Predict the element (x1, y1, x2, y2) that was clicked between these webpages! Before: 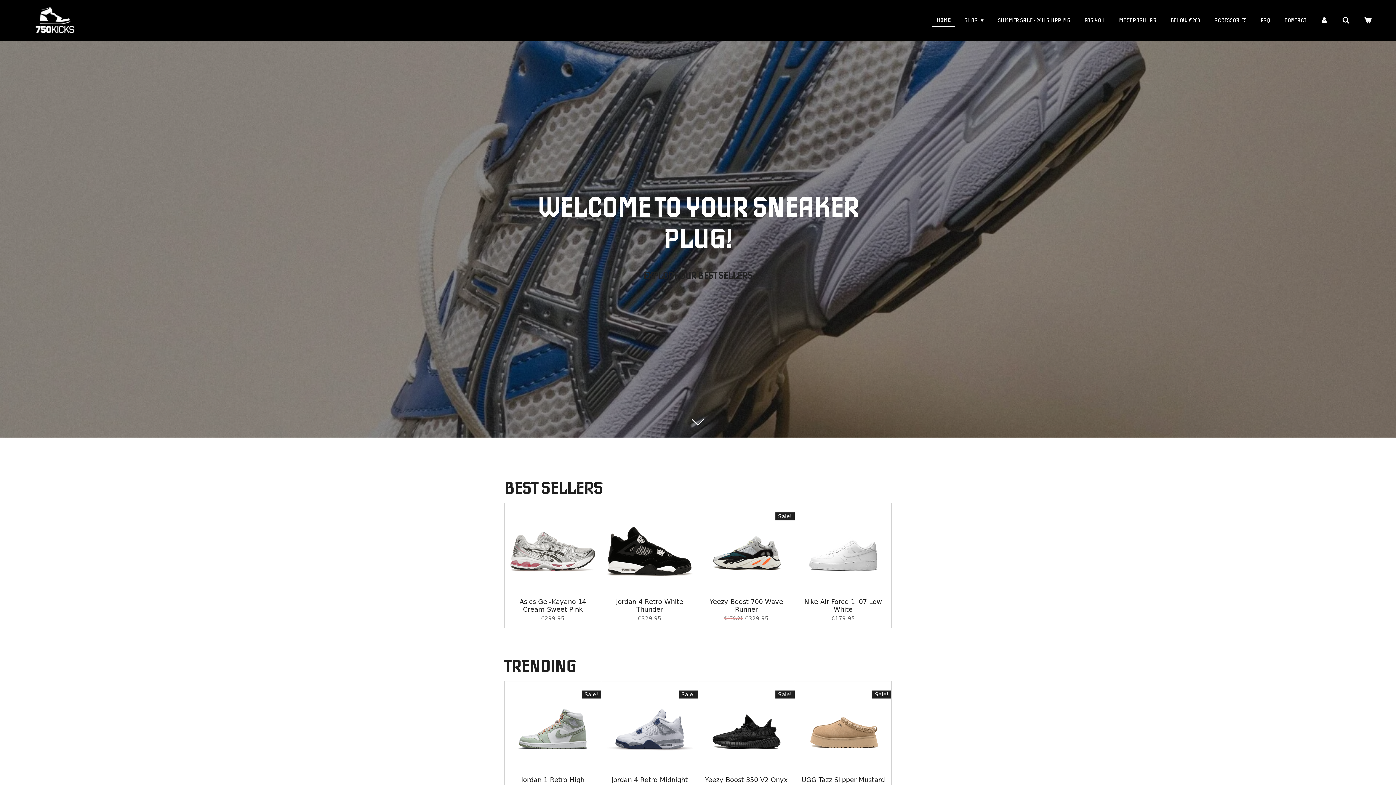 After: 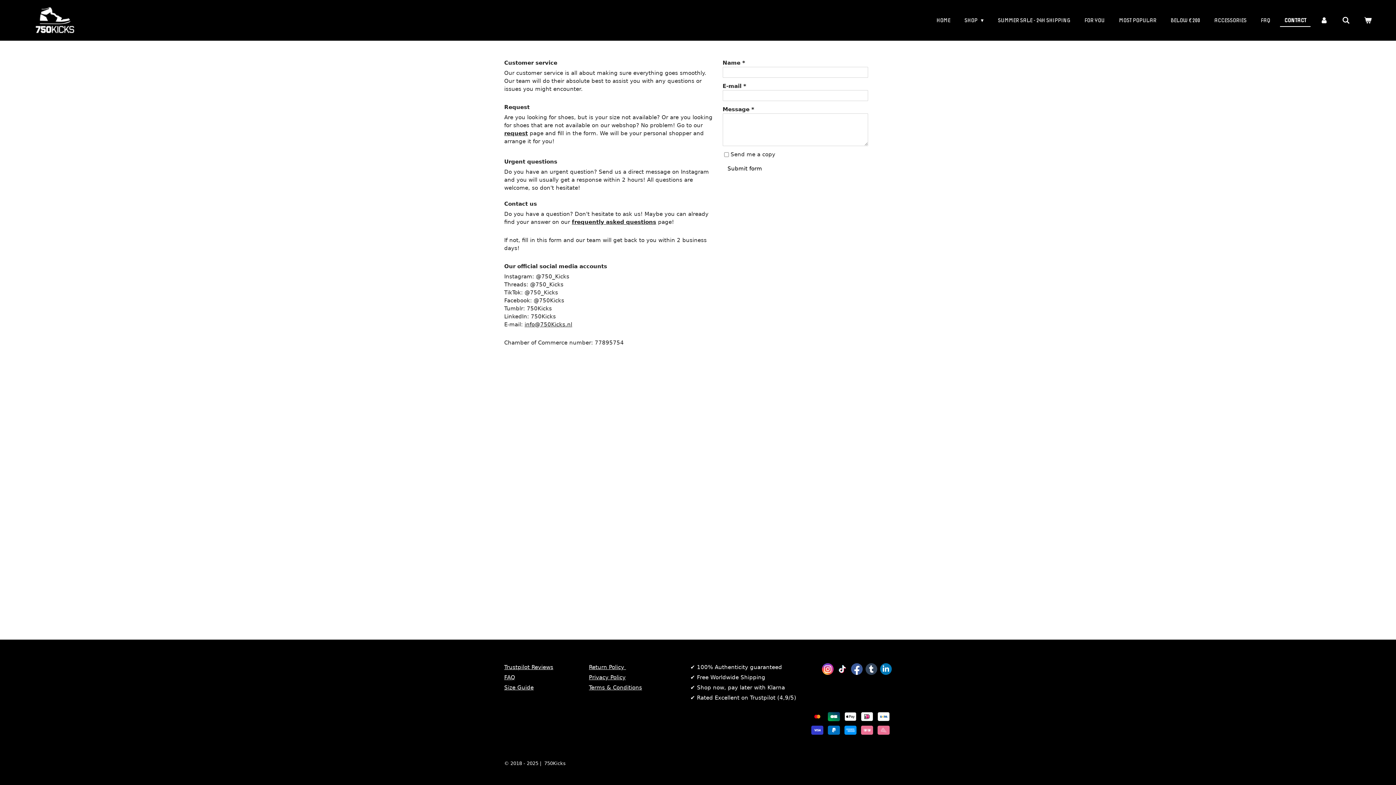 Action: bbox: (1280, 14, 1310, 26) label: CONTACT